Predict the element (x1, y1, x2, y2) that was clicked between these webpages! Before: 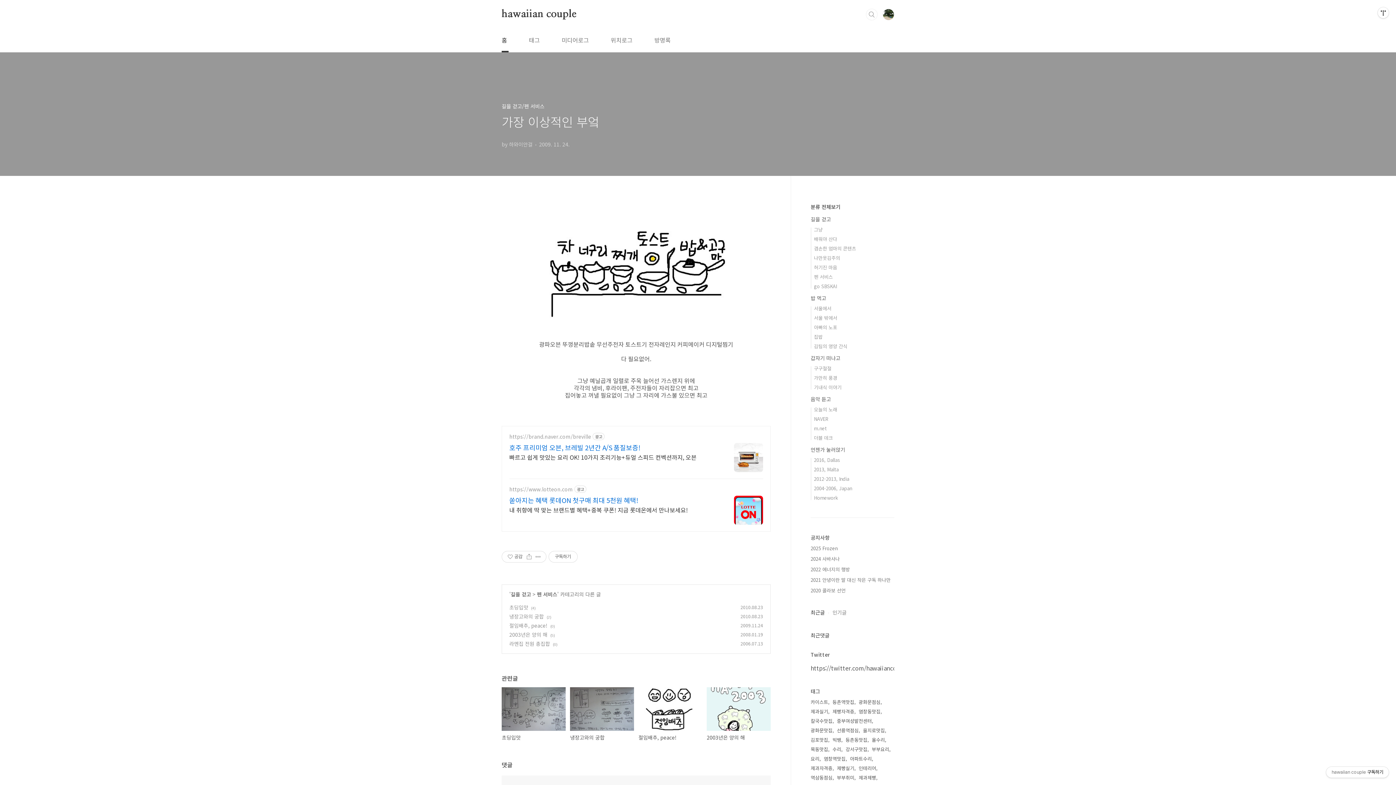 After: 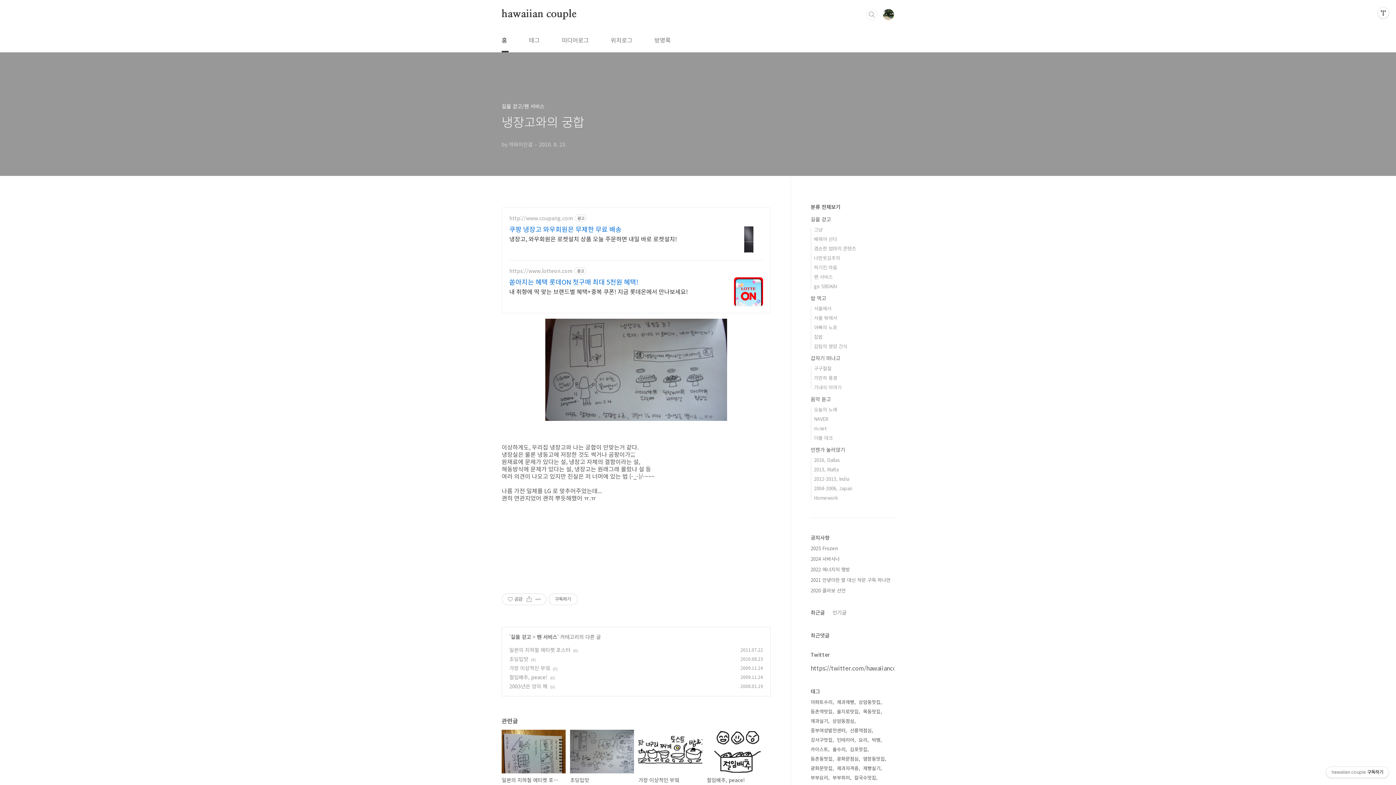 Action: bbox: (509, 613, 544, 620) label: 냉장고와의 궁합